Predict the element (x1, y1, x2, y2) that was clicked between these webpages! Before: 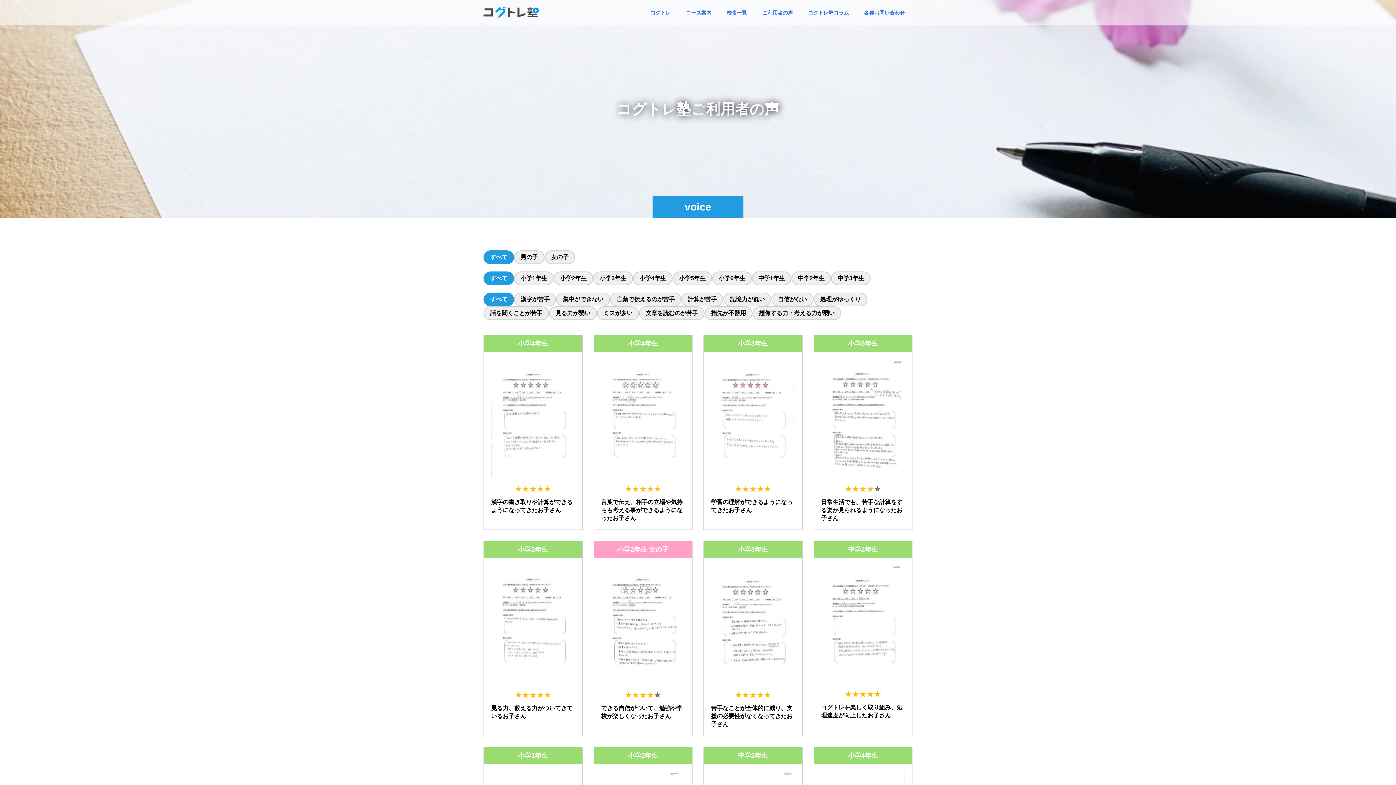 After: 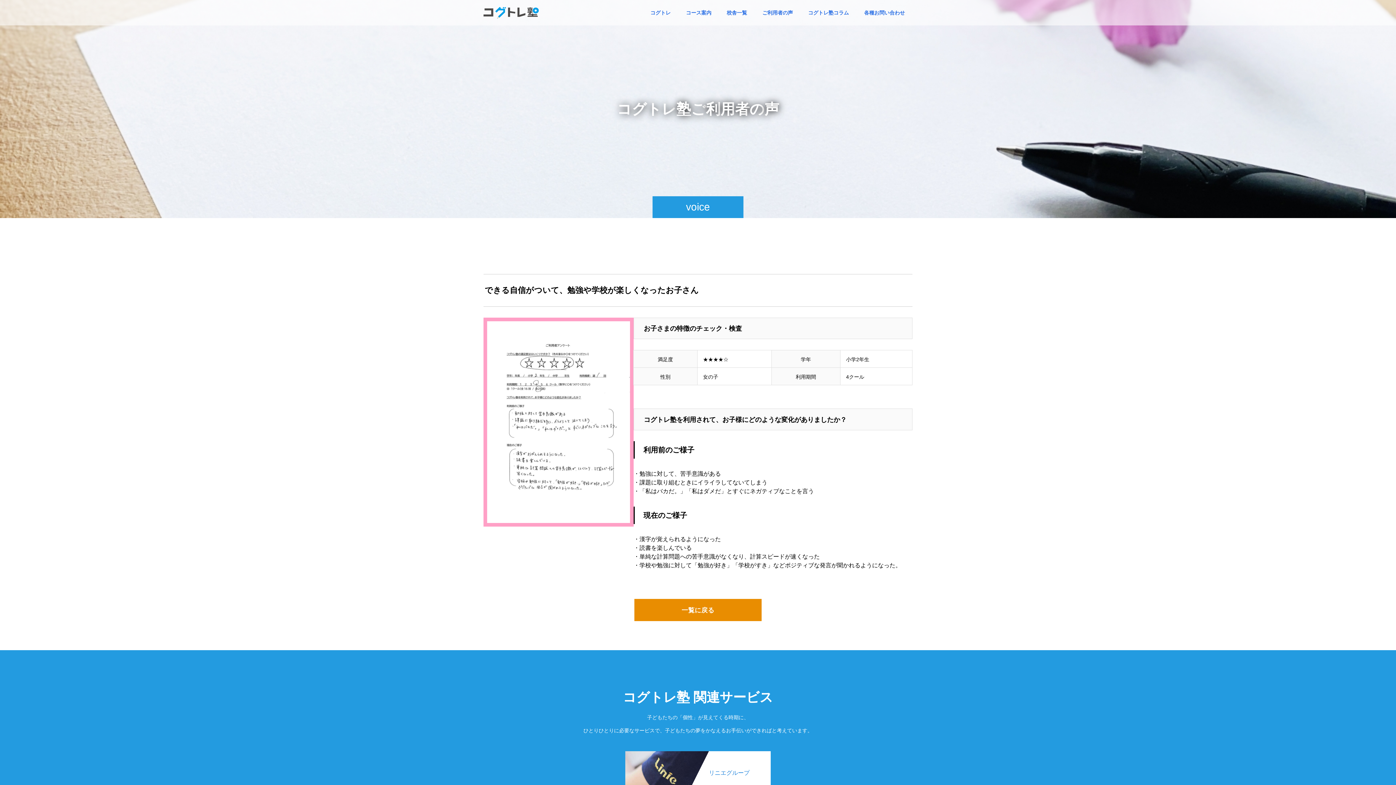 Action: label: 小学2年生 女の子

★★★★★★★★

できる自信がついて、勉強や学校が楽しくなったお子さん bbox: (593, 541, 692, 736)